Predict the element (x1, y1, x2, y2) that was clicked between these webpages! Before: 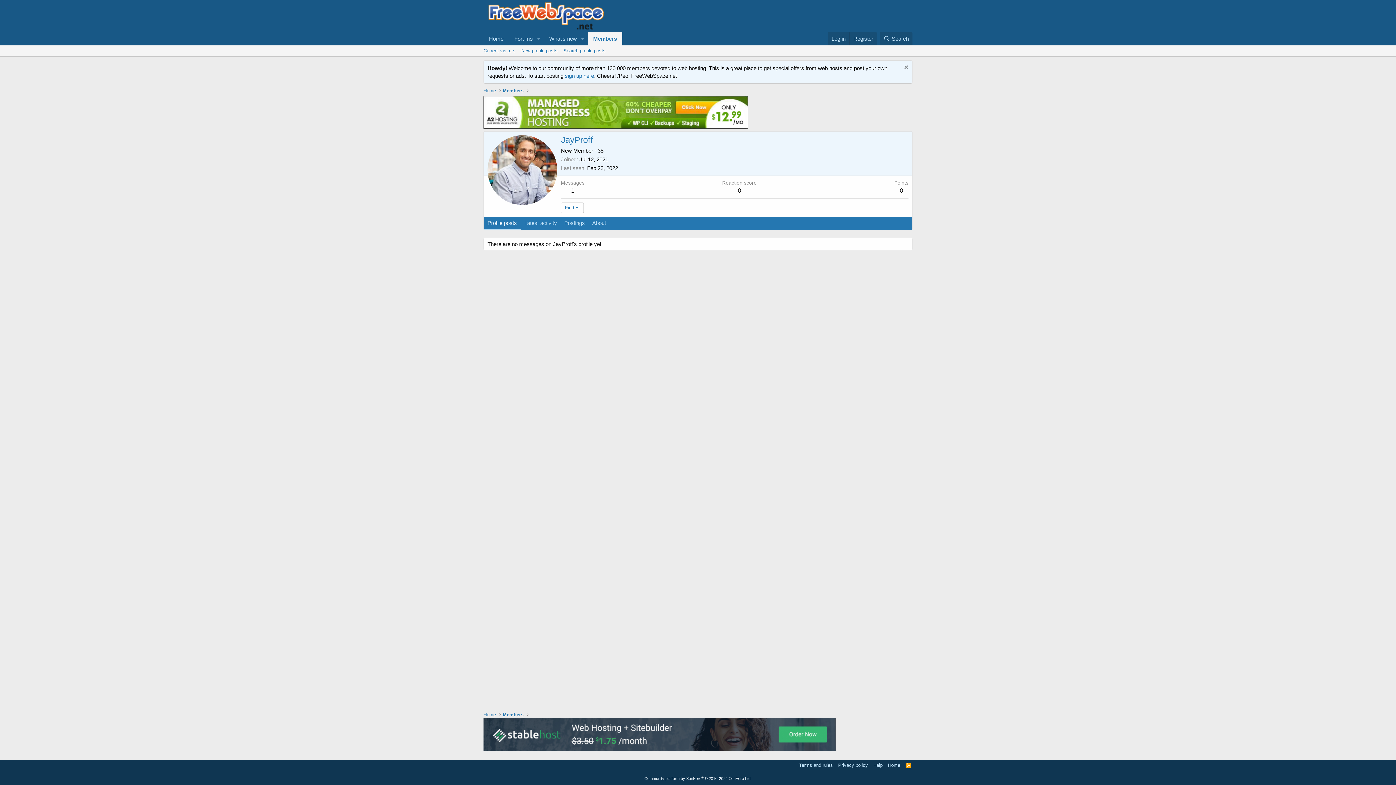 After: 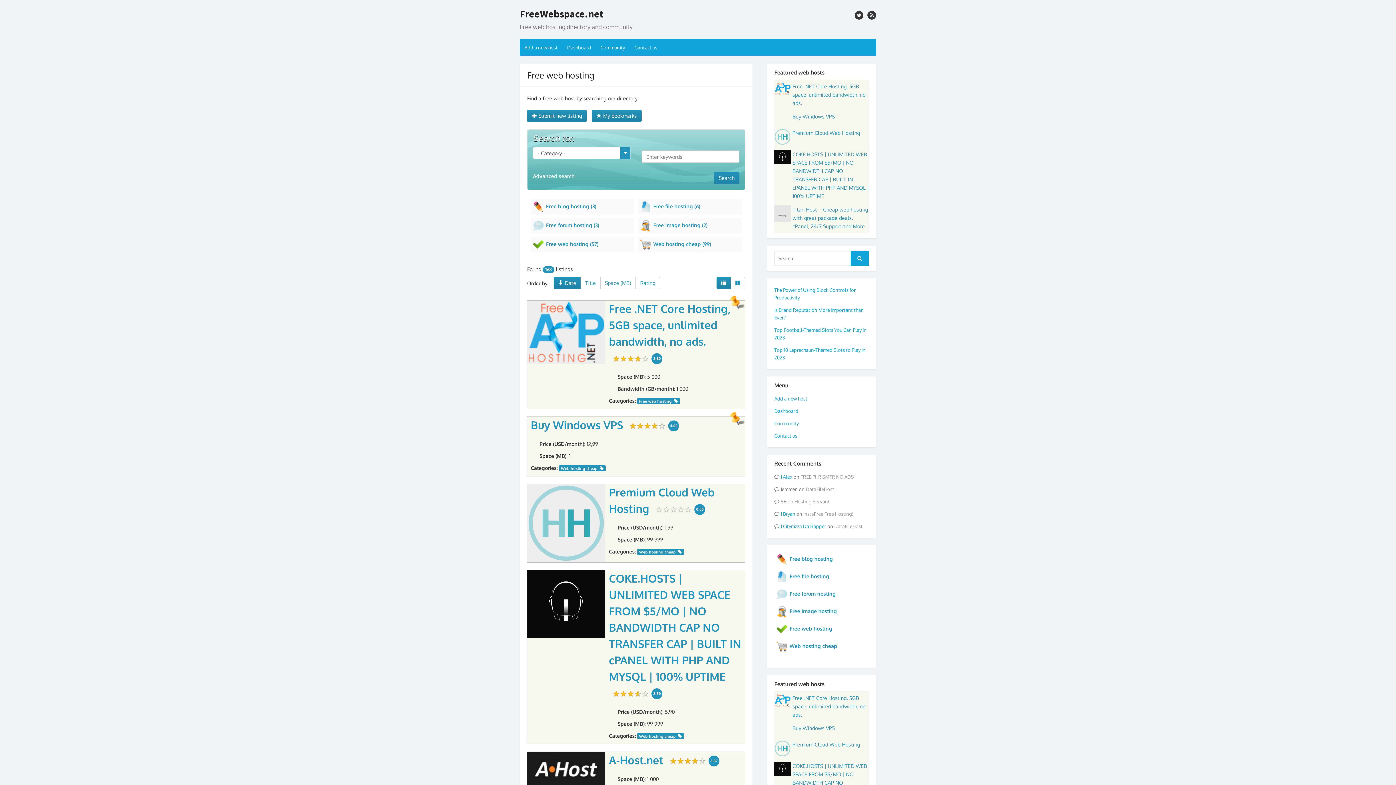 Action: bbox: (483, 87, 496, 94) label: Home